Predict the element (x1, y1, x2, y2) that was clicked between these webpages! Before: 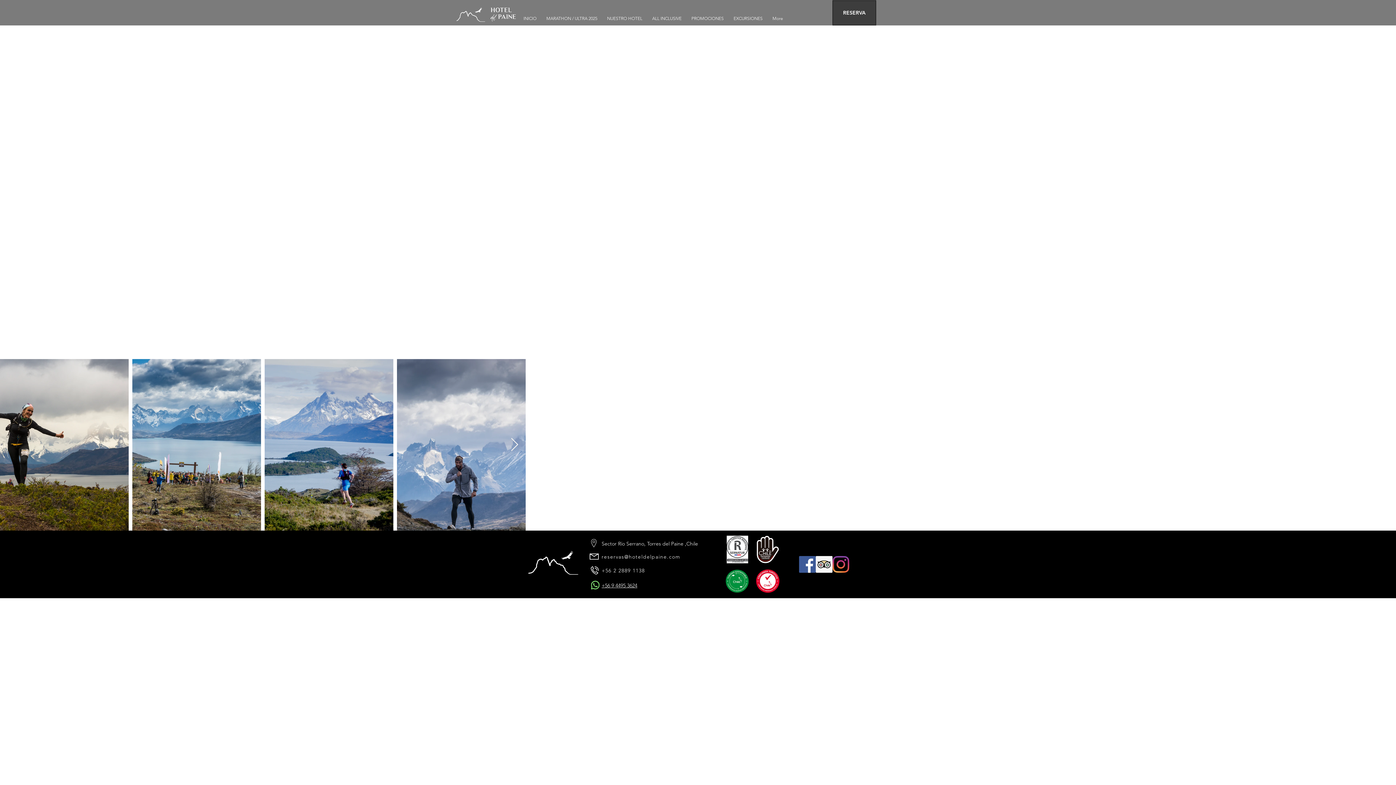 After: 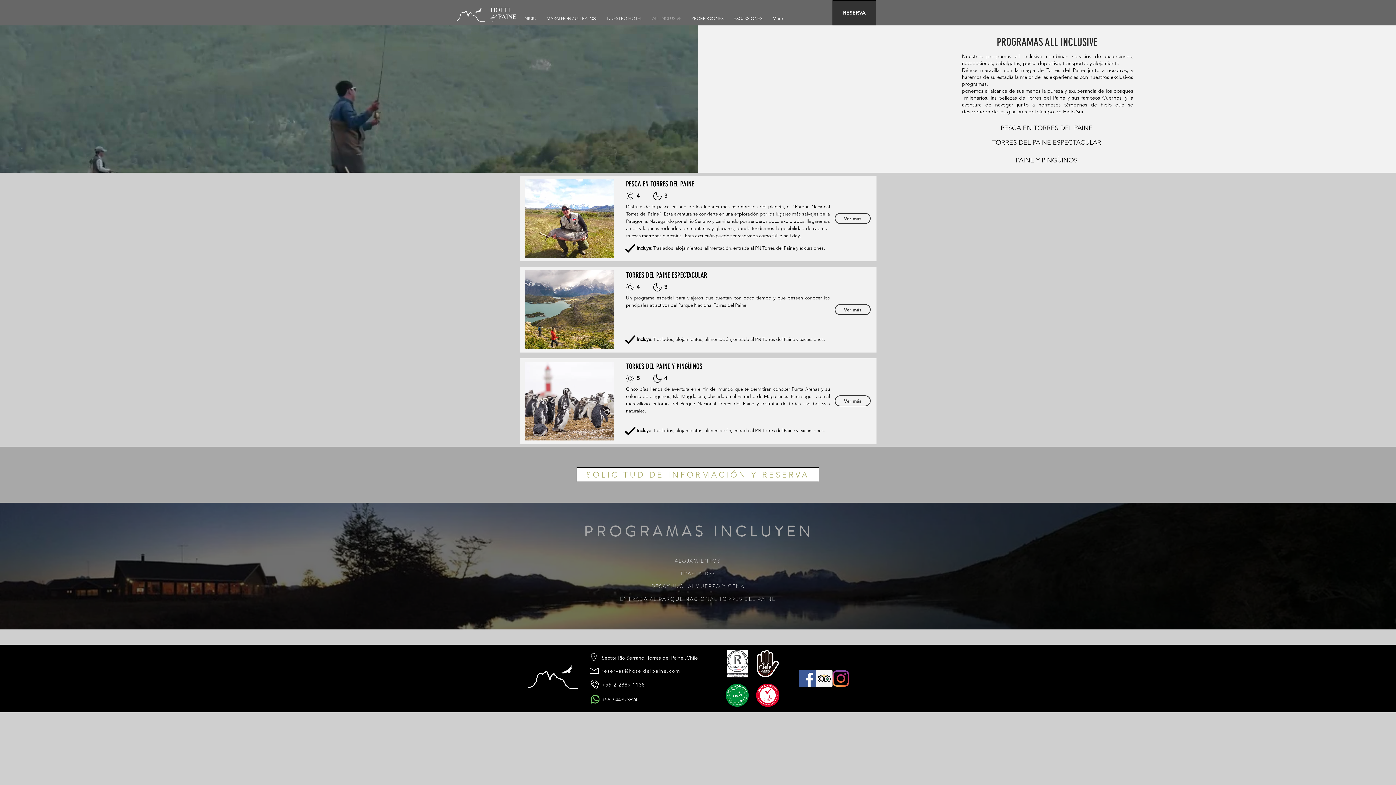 Action: label: ALL INCLUSIVE bbox: (648, 12, 688, 24)